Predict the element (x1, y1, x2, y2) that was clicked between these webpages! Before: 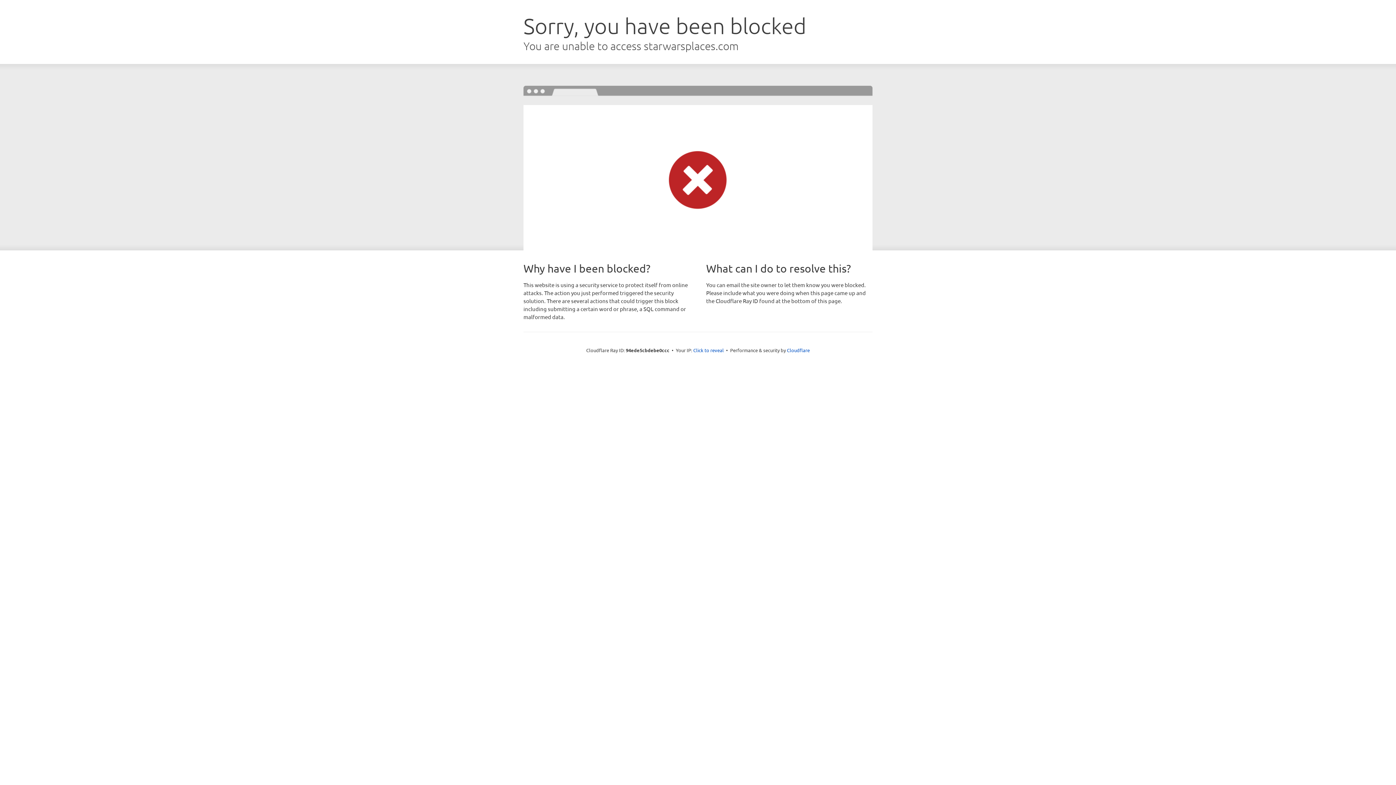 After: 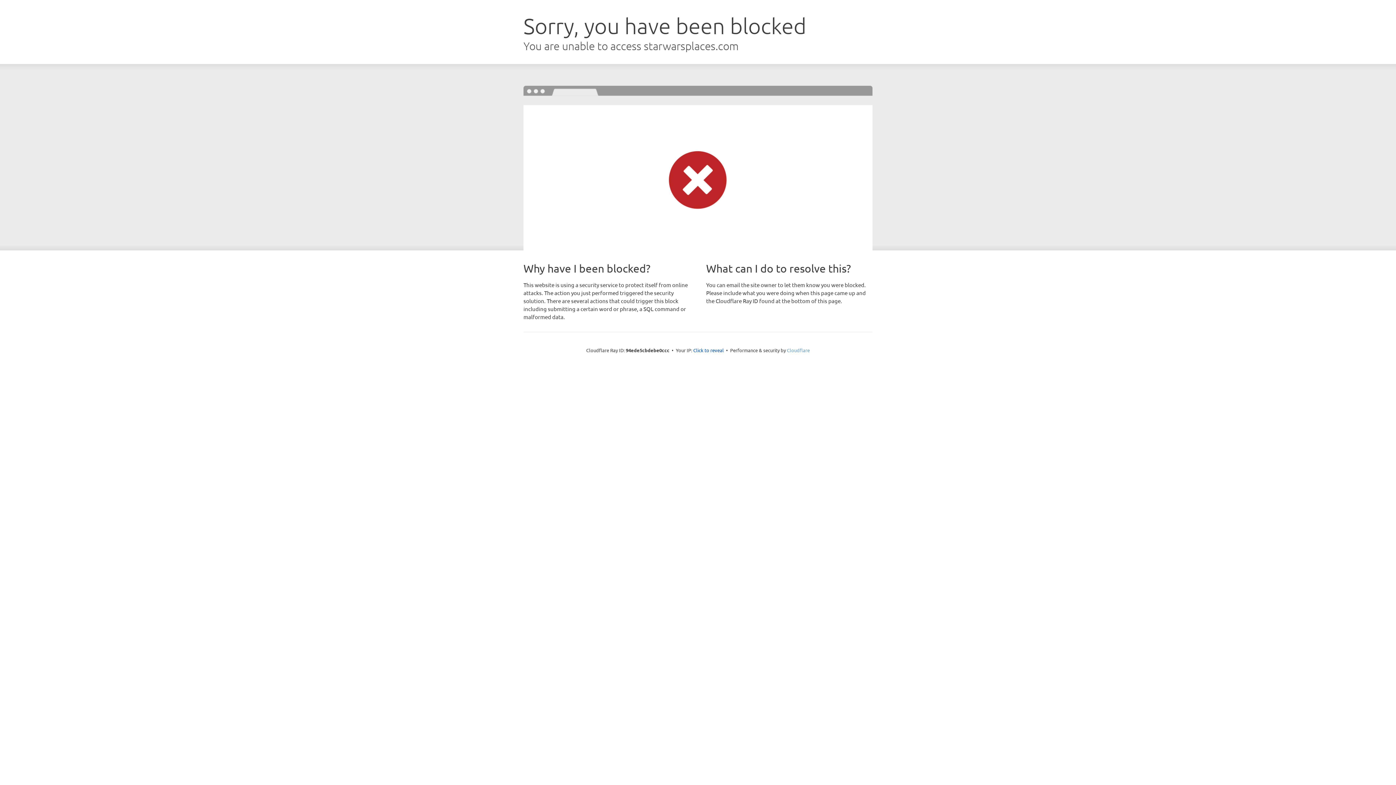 Action: label: Cloudflare bbox: (787, 347, 810, 353)